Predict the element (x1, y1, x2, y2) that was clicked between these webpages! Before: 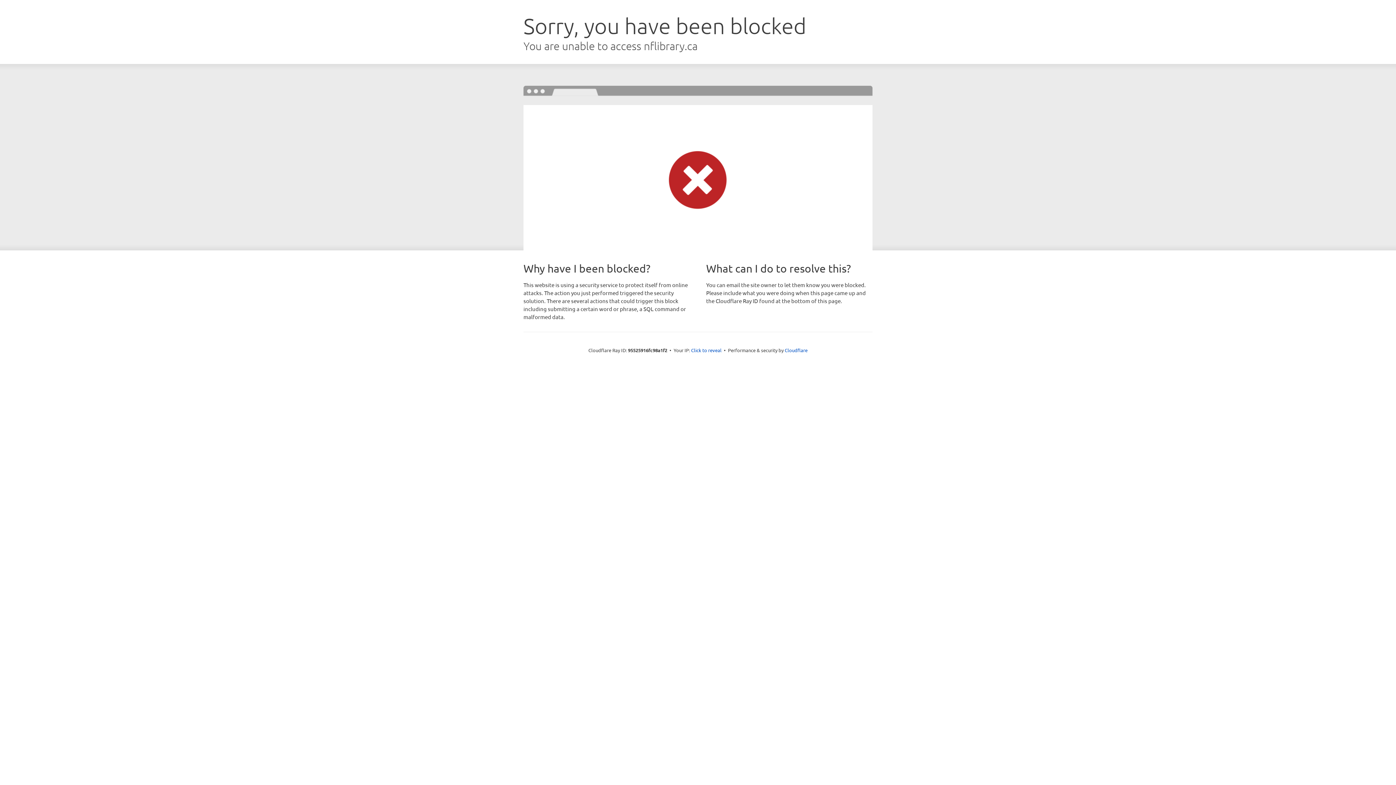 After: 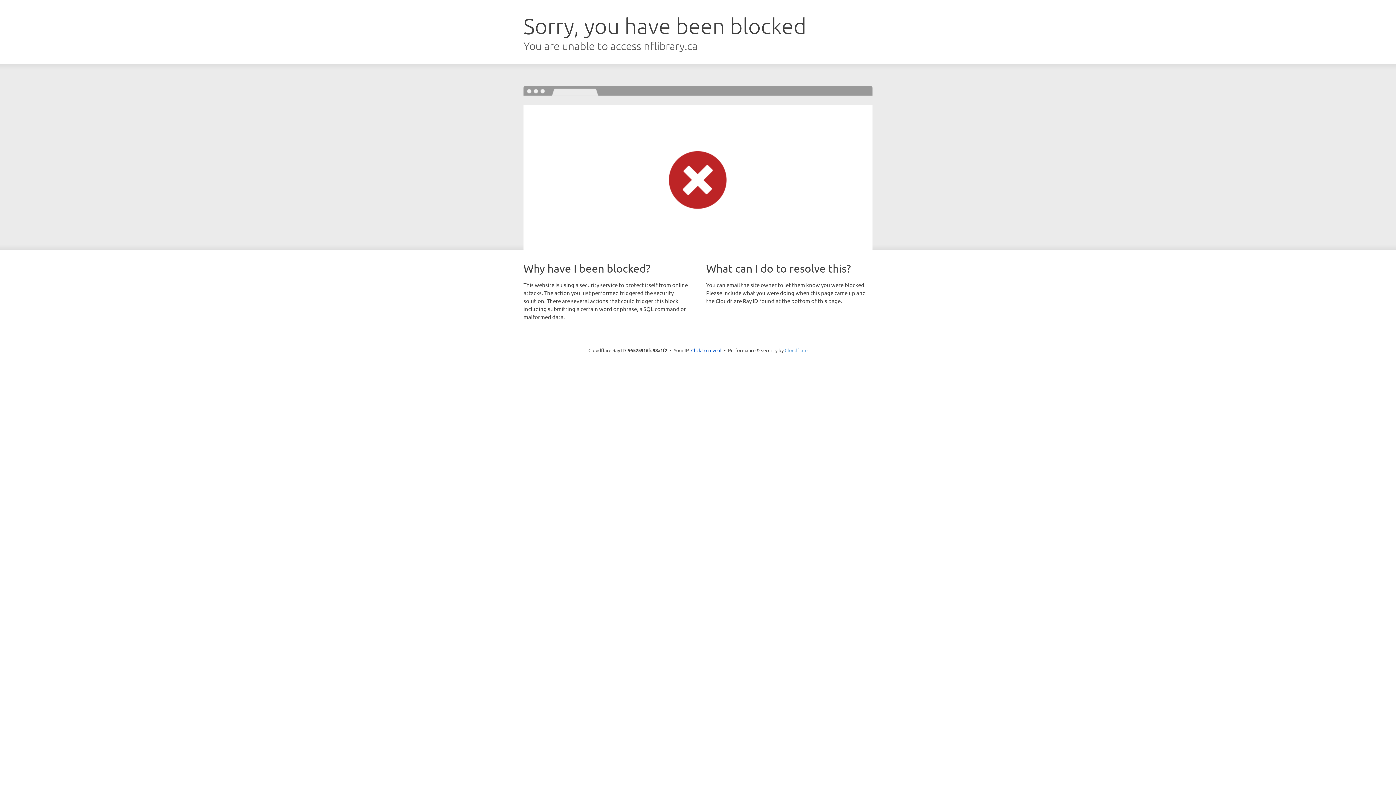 Action: label: Cloudflare bbox: (784, 347, 807, 353)